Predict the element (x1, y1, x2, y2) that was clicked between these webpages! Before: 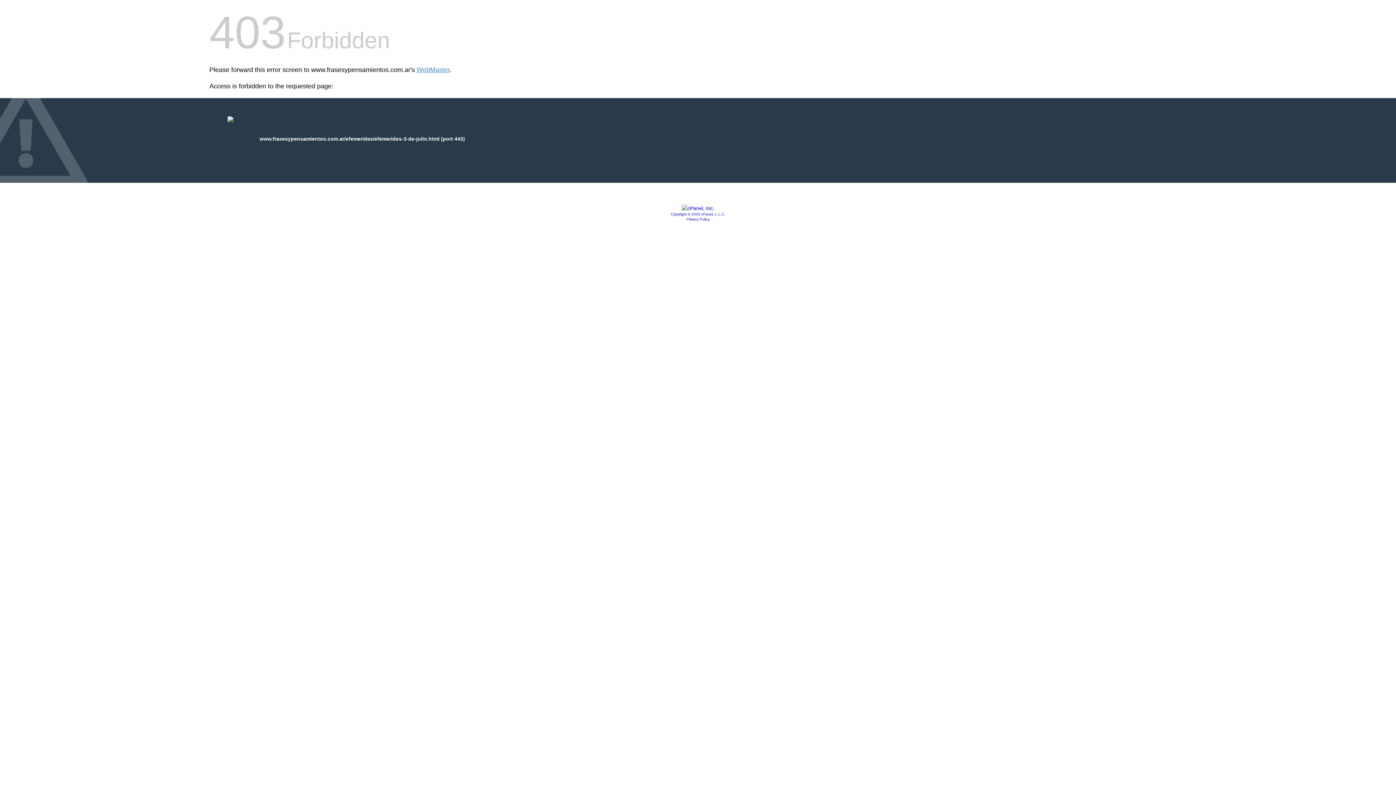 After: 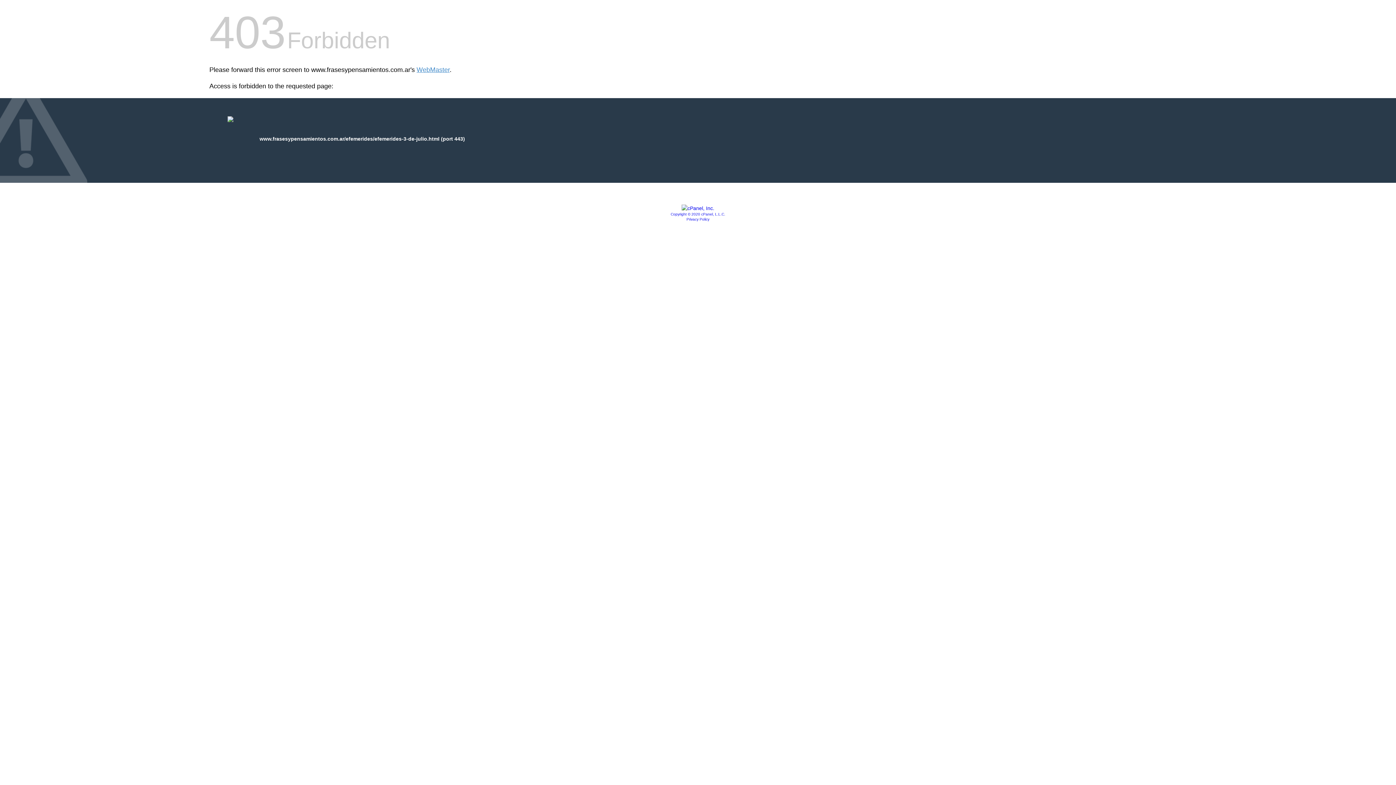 Action: bbox: (686, 217, 709, 221) label: Privacy Policy